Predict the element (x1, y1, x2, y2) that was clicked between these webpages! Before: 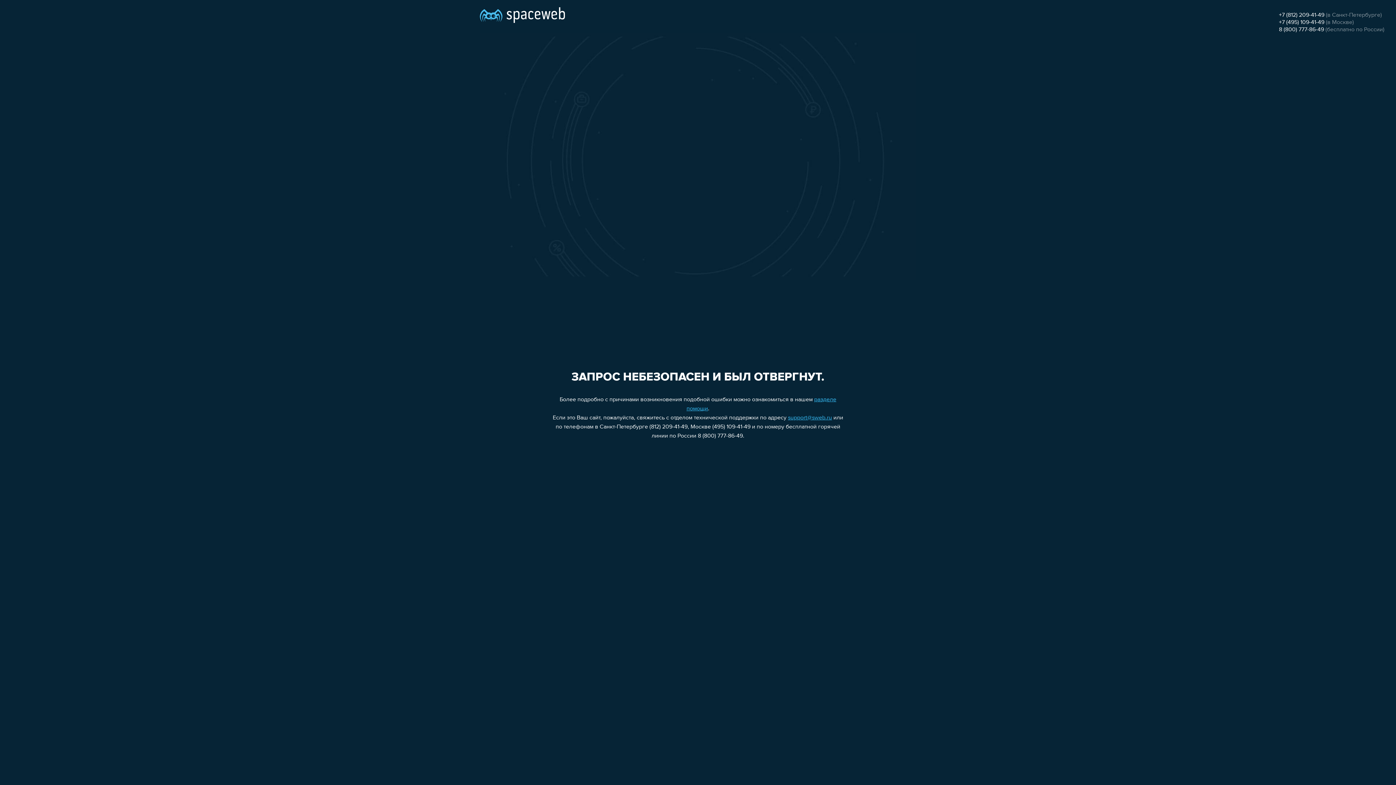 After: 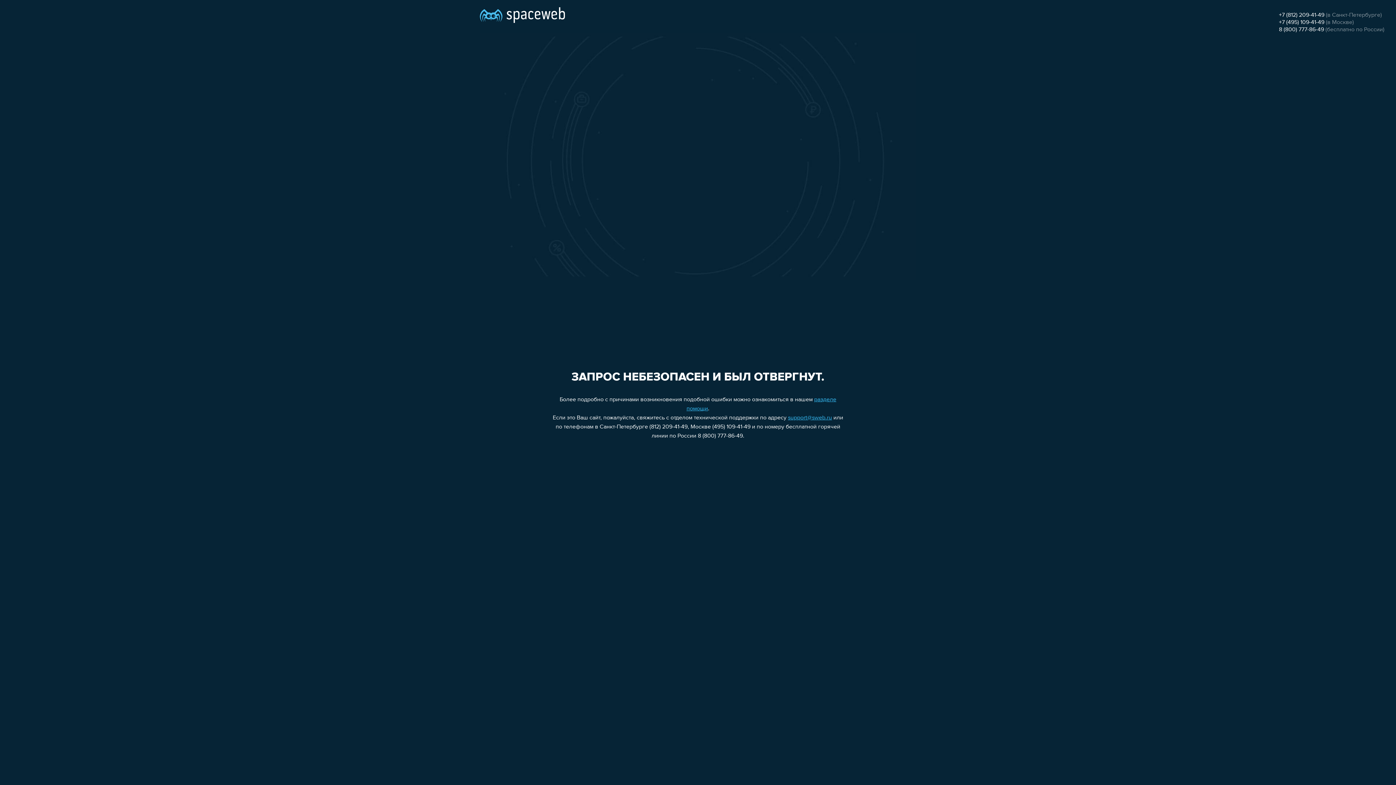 Action: bbox: (1279, 26, 1324, 32) label: 8 (800) 777-86-49